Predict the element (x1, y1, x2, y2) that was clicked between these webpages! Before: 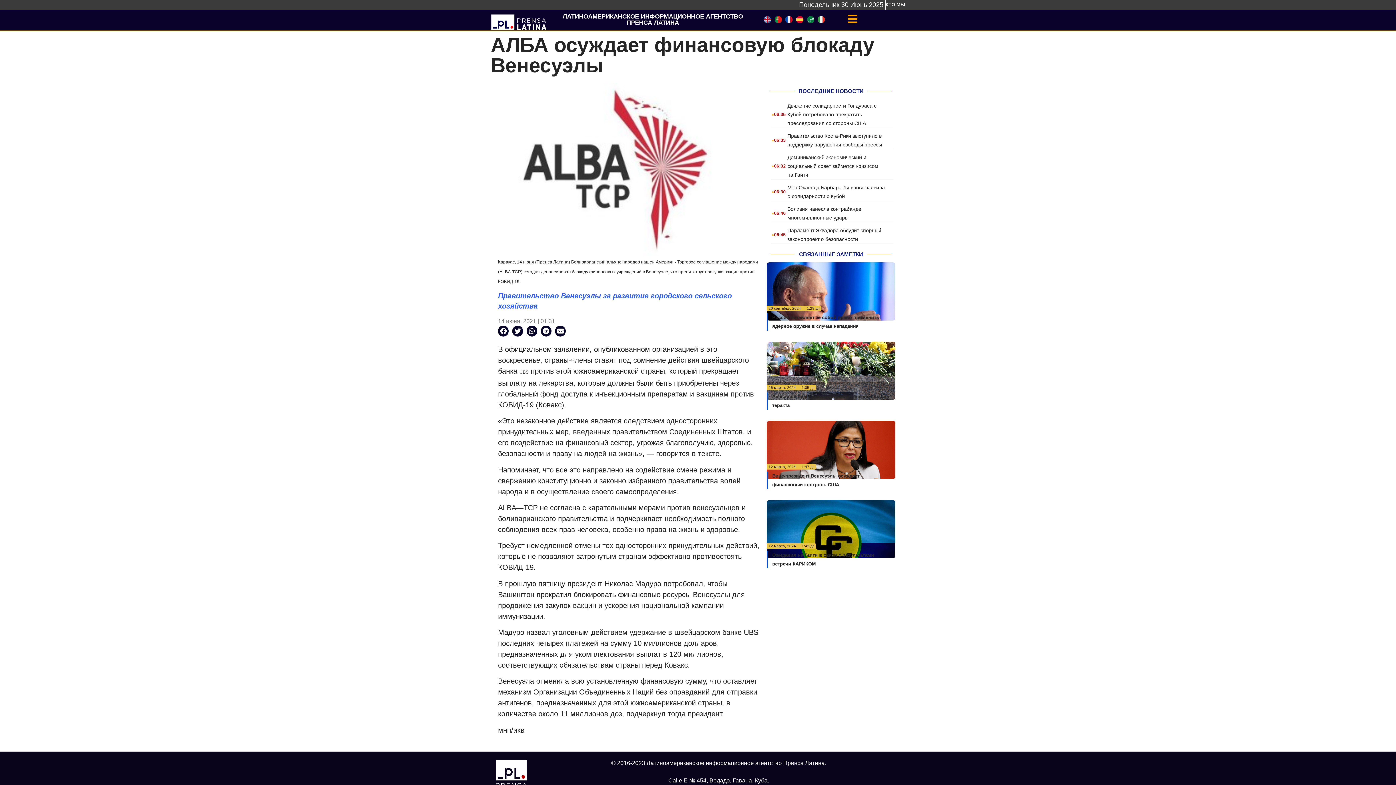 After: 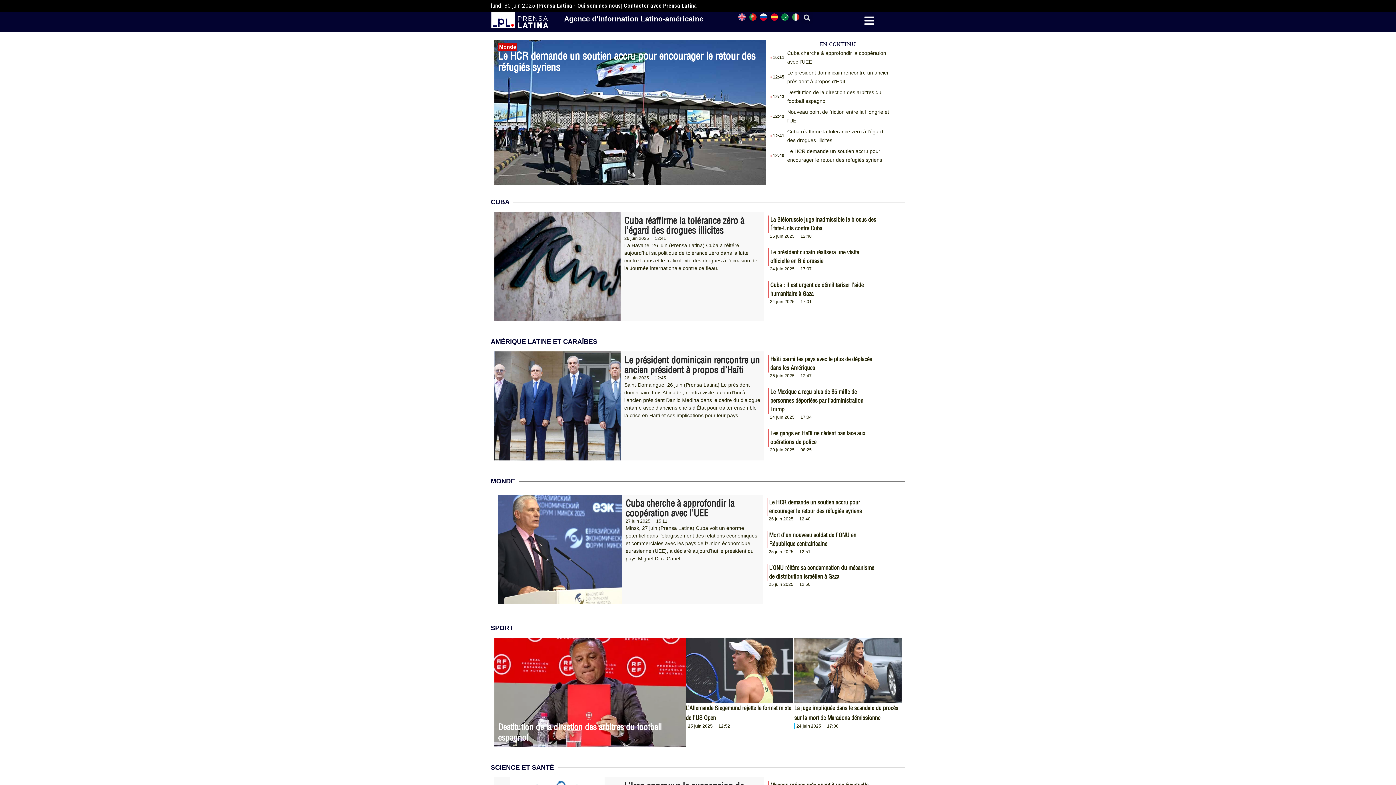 Action: bbox: (785, 16, 792, 24)